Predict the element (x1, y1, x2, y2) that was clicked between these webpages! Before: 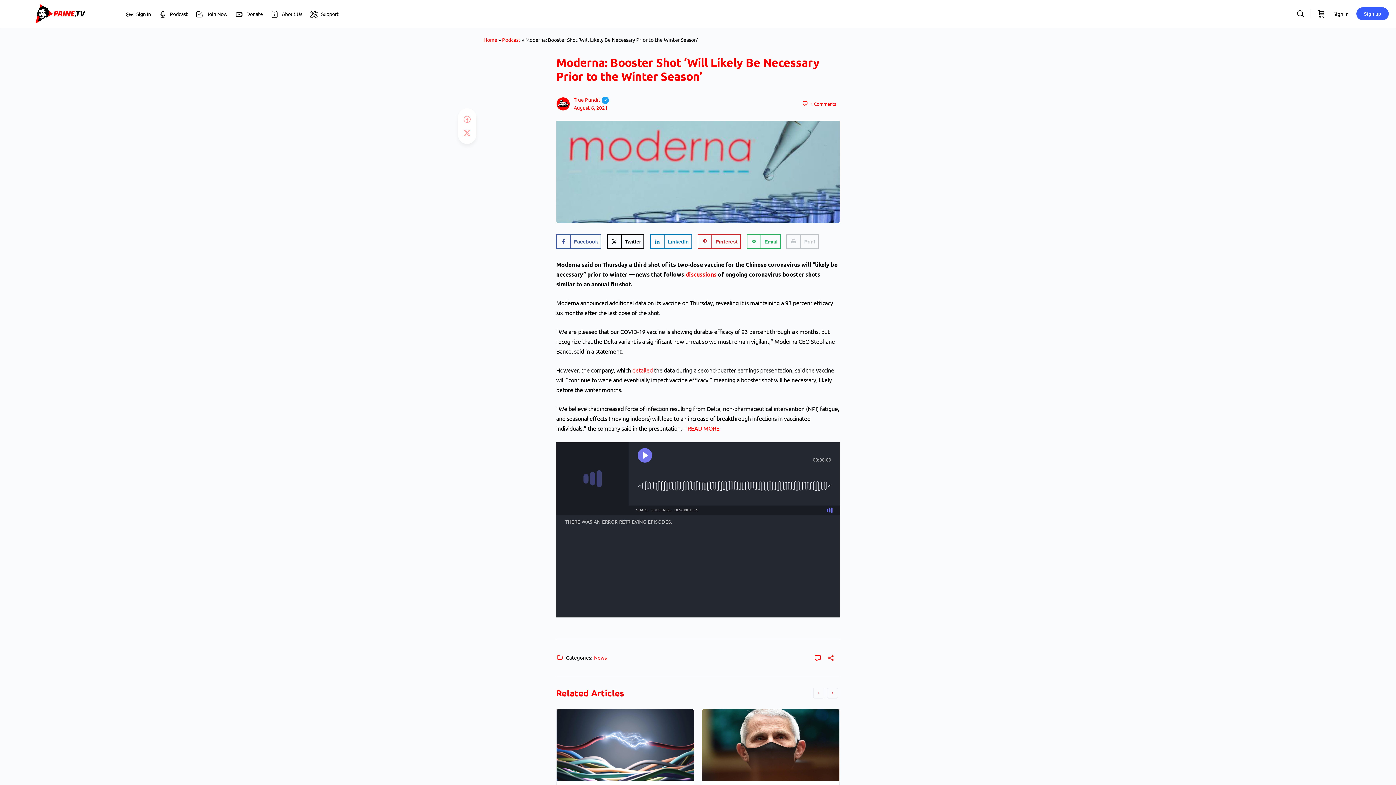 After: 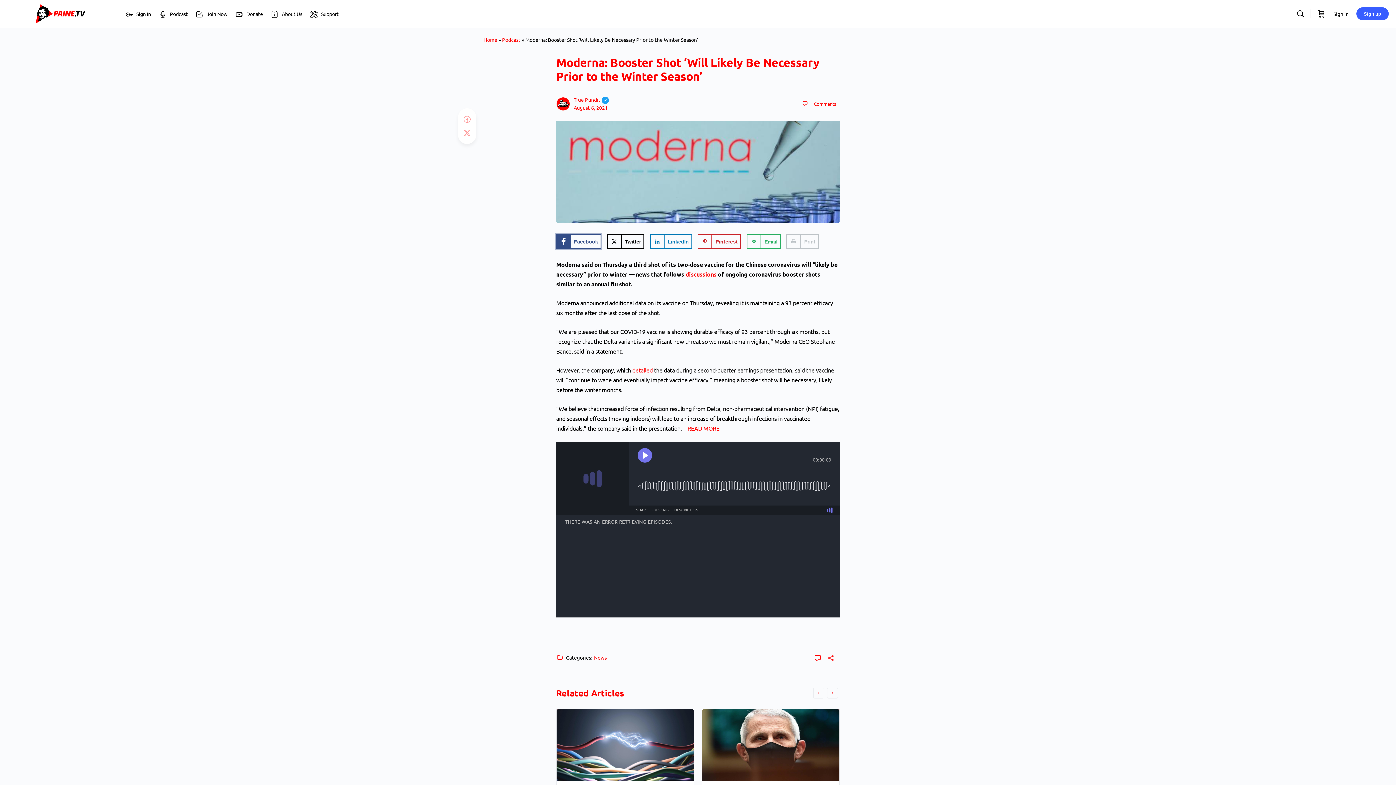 Action: bbox: (556, 234, 601, 249) label: Share on Facebook